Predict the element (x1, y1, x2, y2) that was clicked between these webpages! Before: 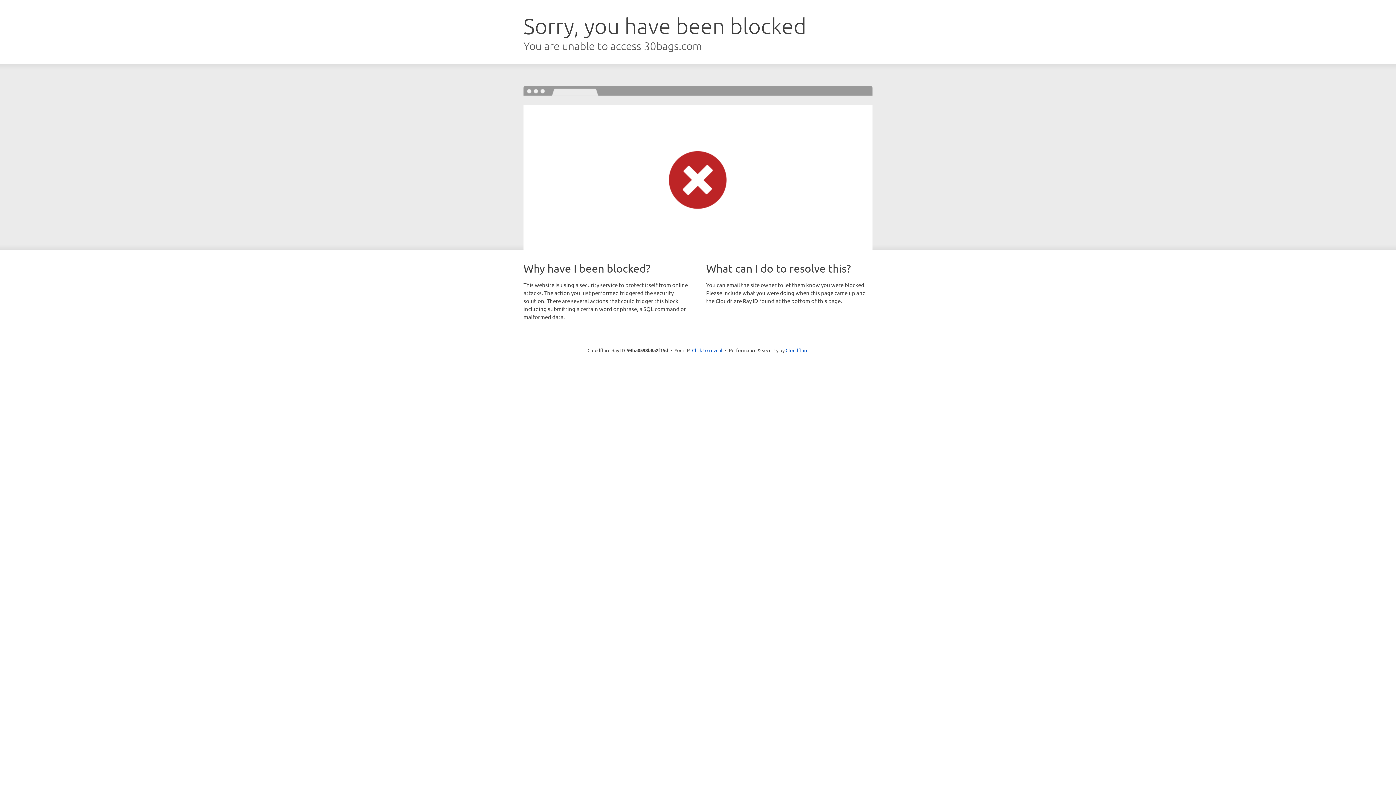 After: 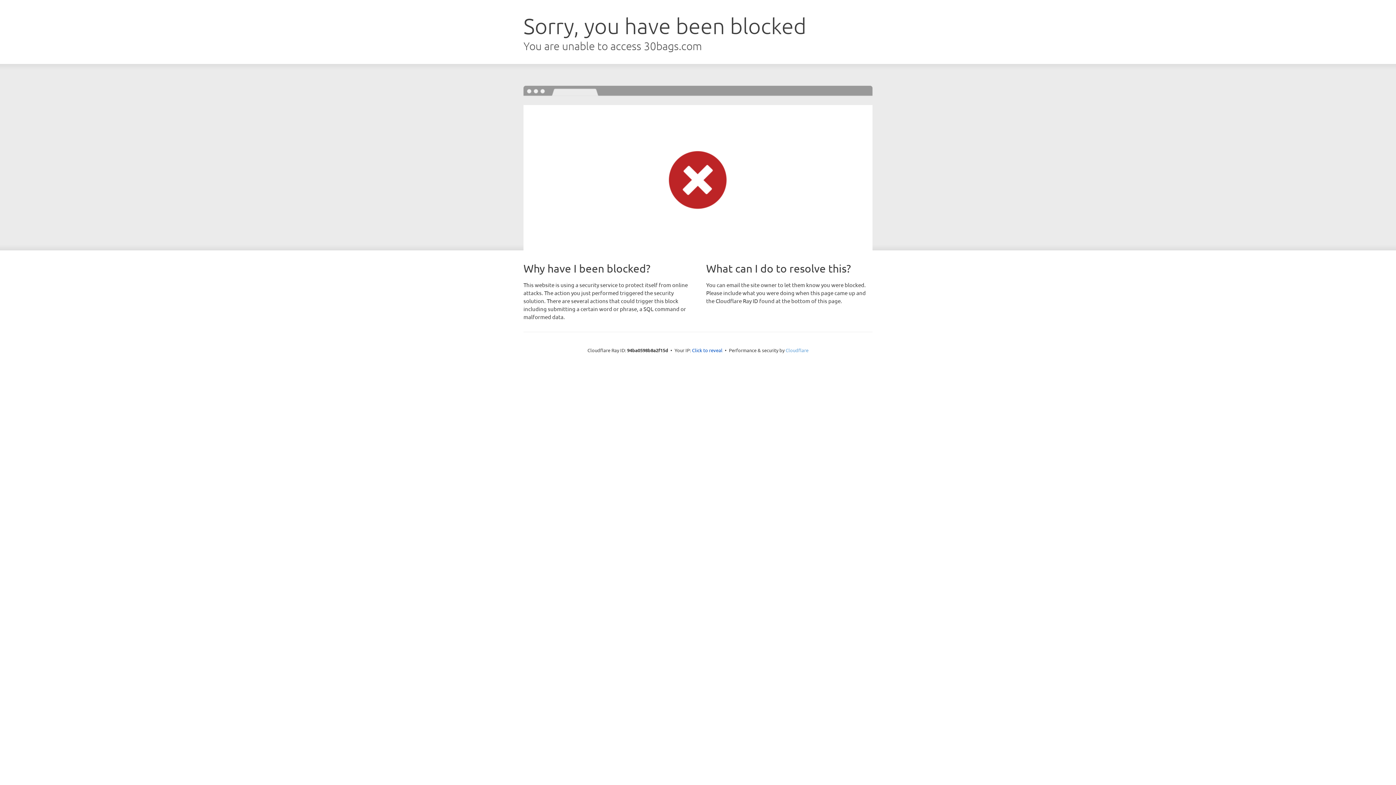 Action: label: Cloudflare bbox: (785, 347, 808, 353)